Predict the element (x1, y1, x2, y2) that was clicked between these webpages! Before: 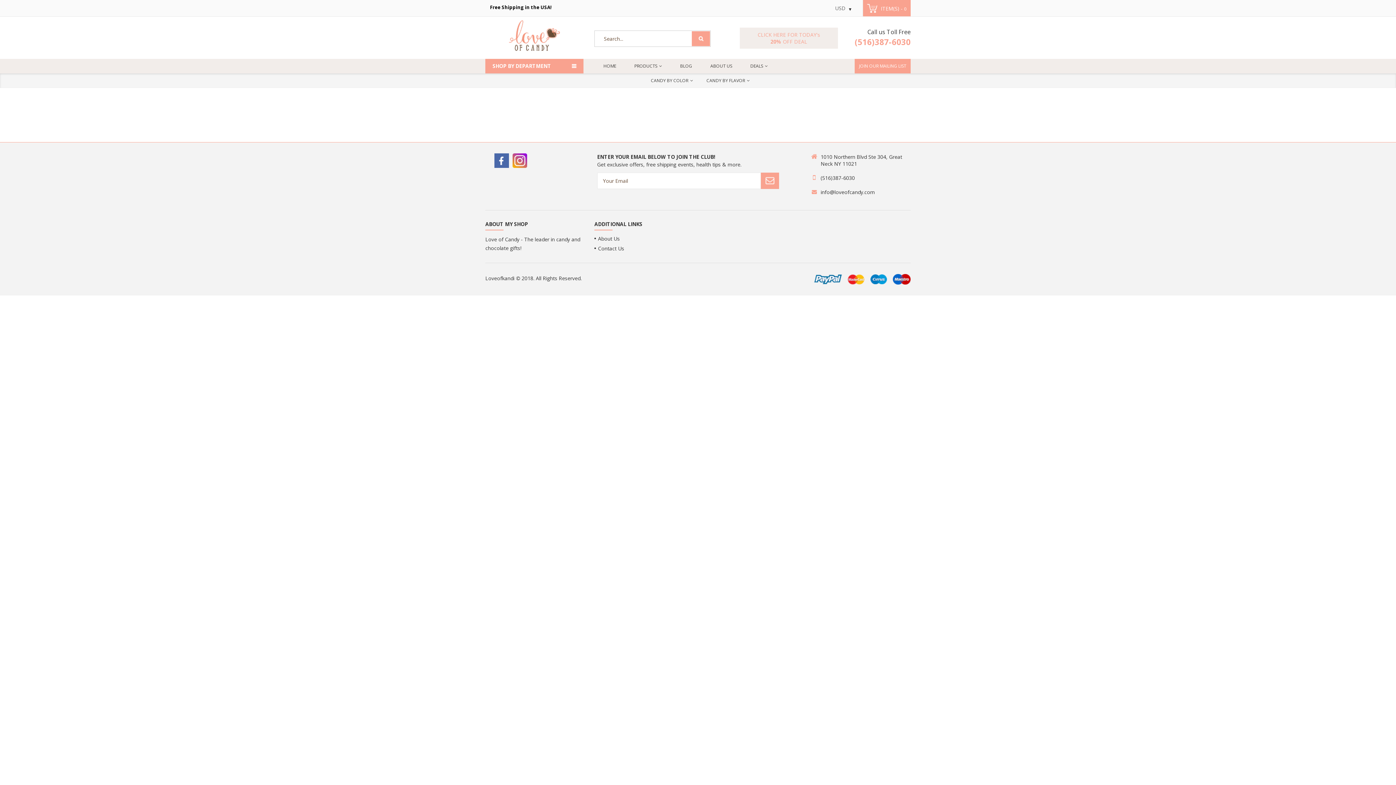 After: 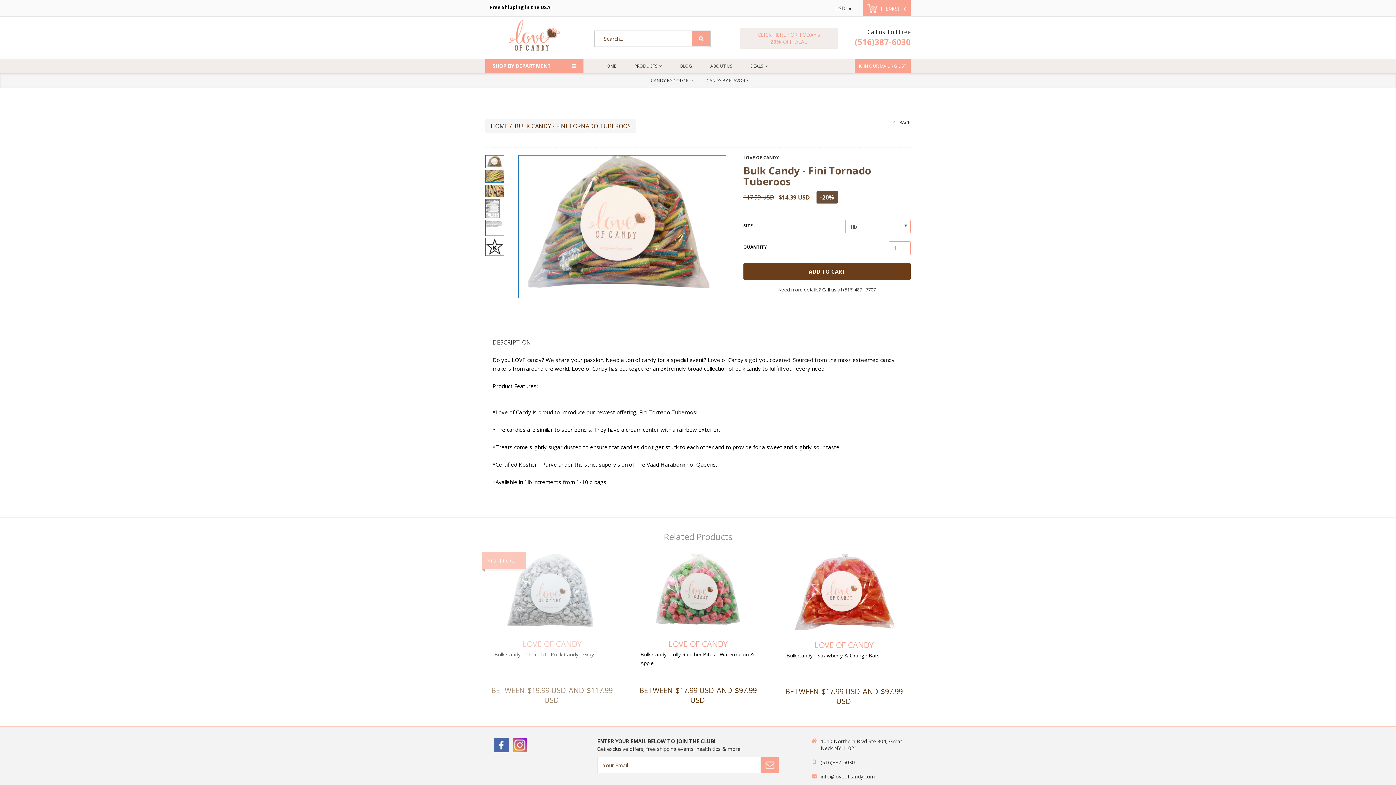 Action: label: CLICK HERE FOR TODAY's 20% OFF DEAL bbox: (754, 31, 823, 45)